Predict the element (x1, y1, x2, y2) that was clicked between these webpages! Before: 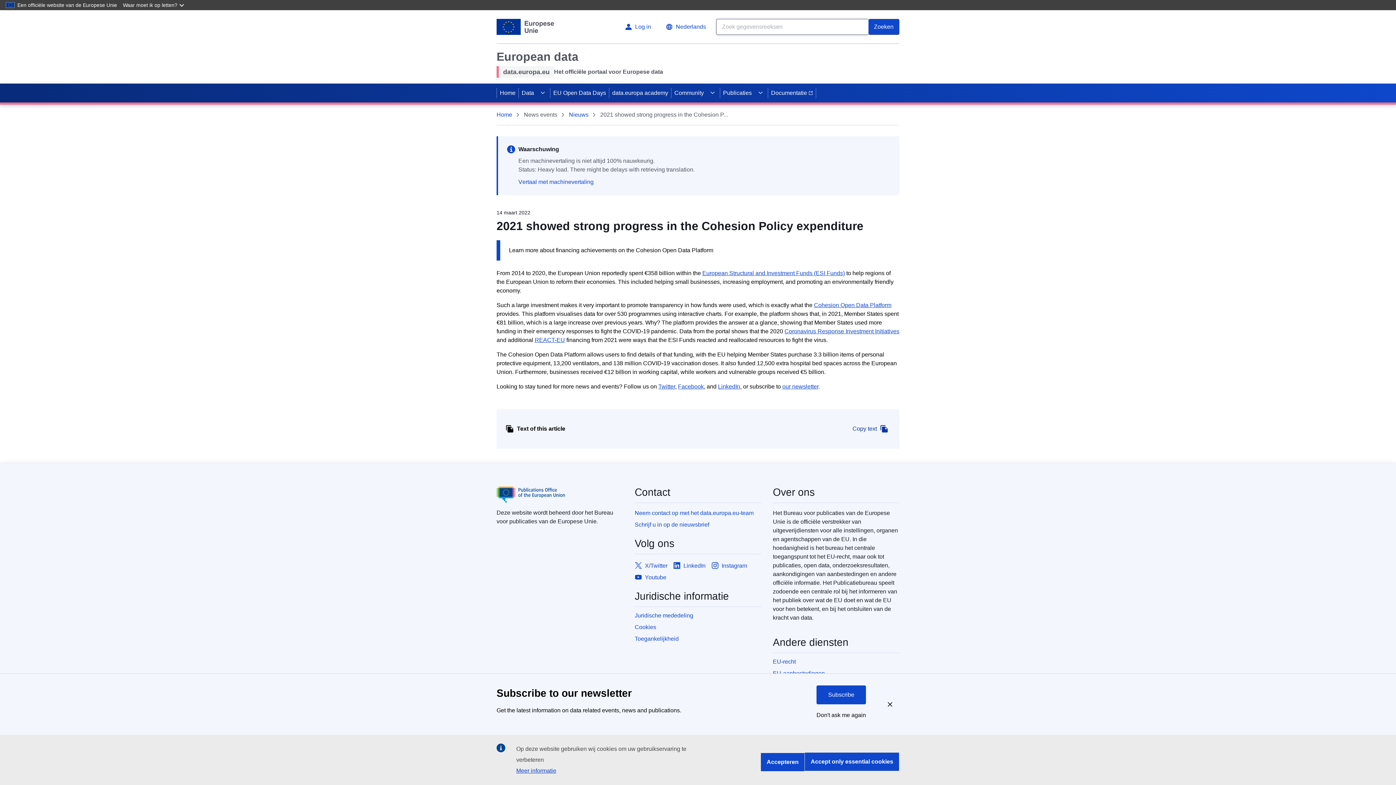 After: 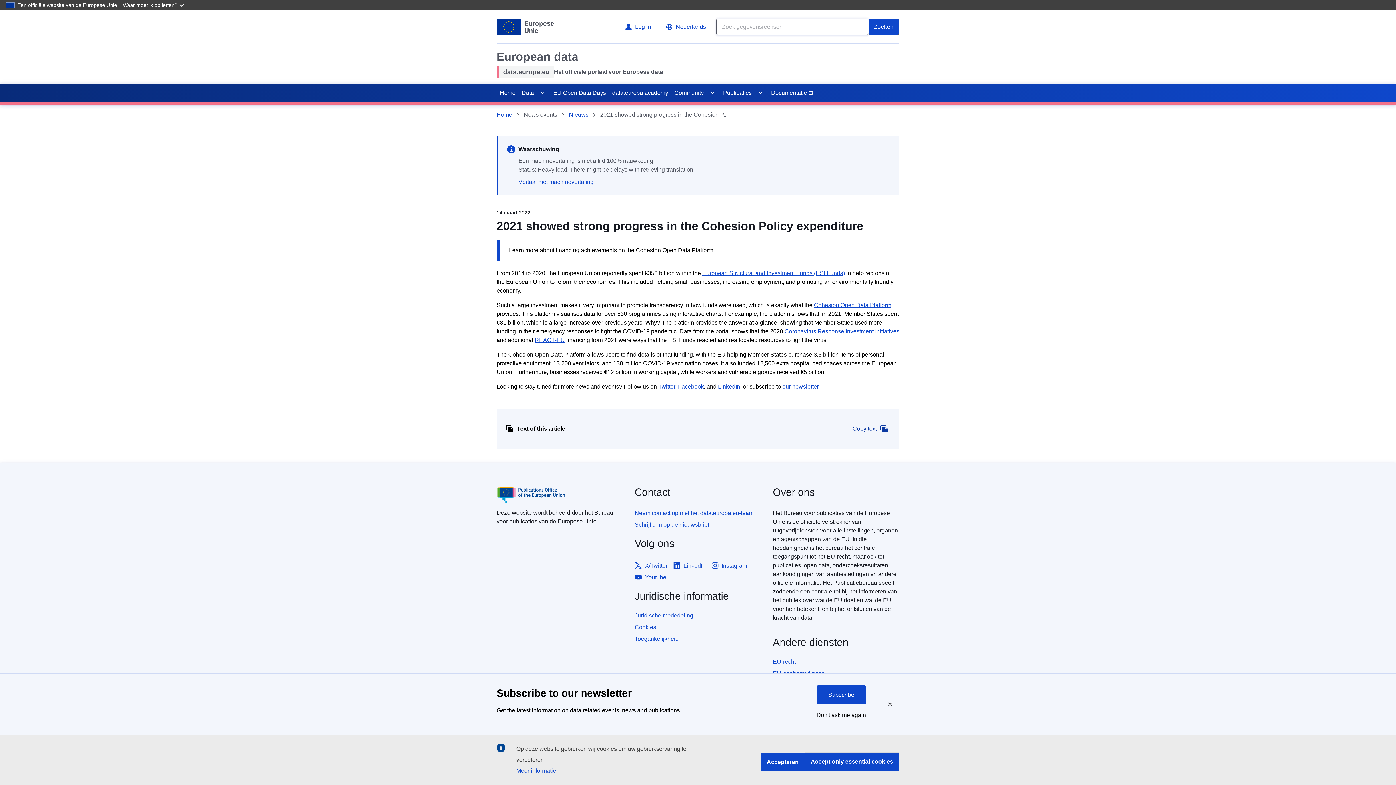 Action: bbox: (535, 83, 550, 102) label: Access item's children